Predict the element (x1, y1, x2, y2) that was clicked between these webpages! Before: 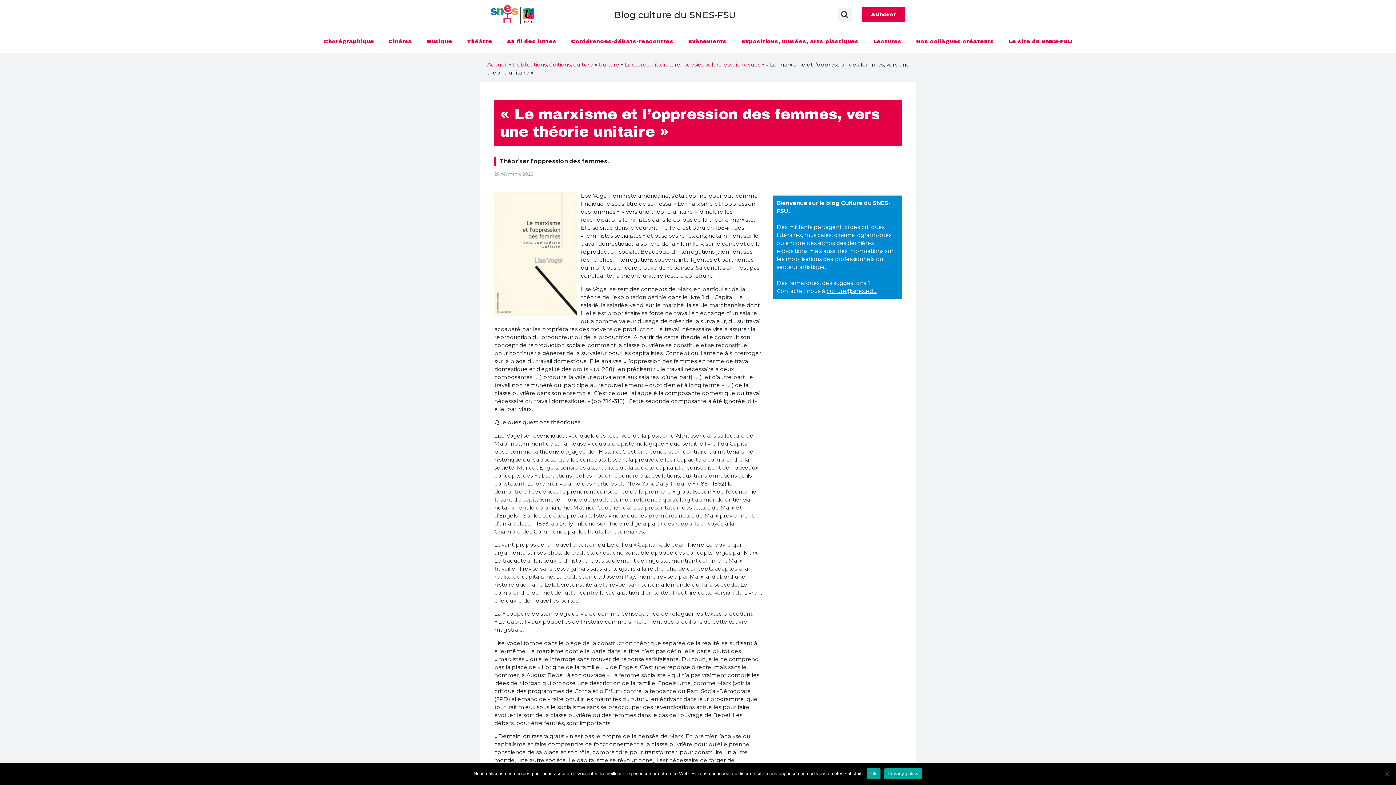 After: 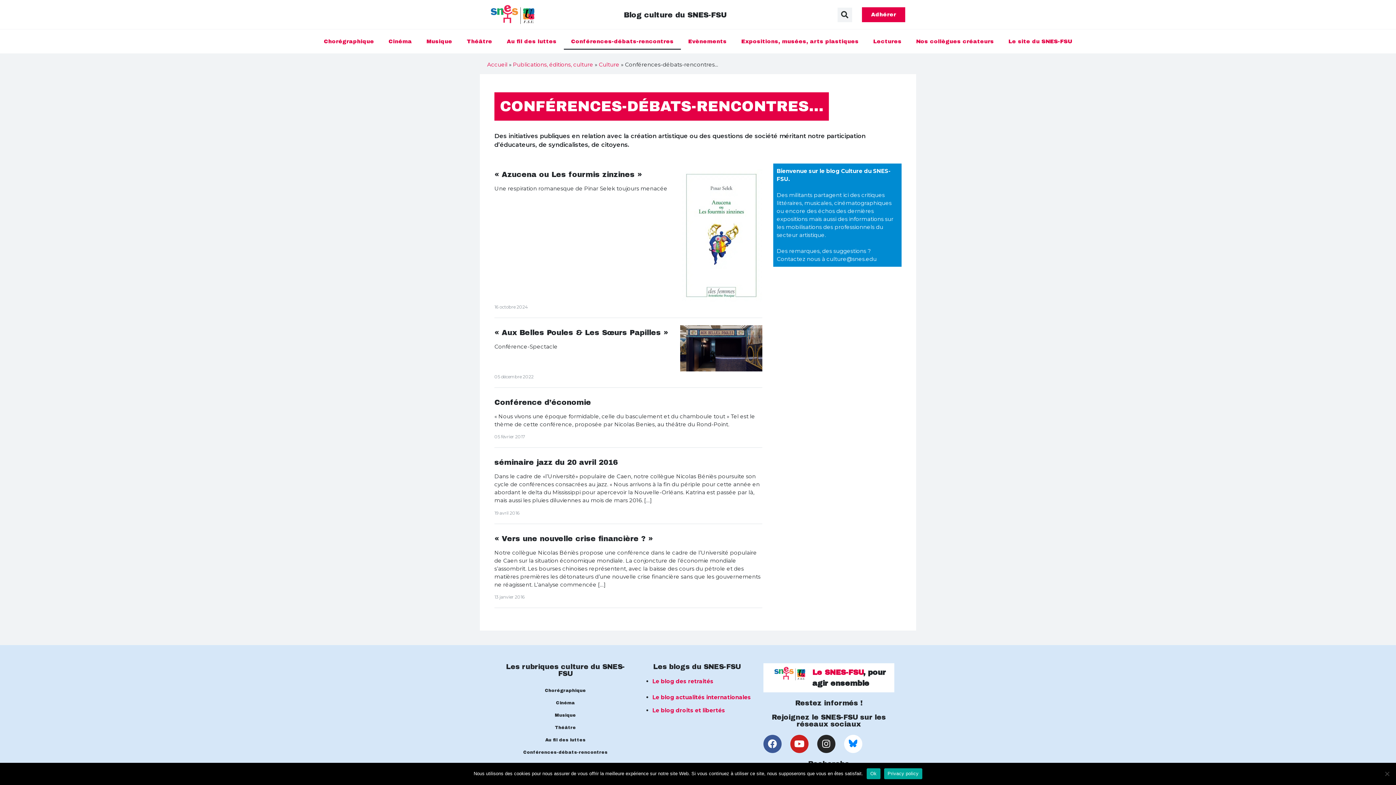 Action: bbox: (564, 33, 681, 49) label: Conférences-débats-rencontres